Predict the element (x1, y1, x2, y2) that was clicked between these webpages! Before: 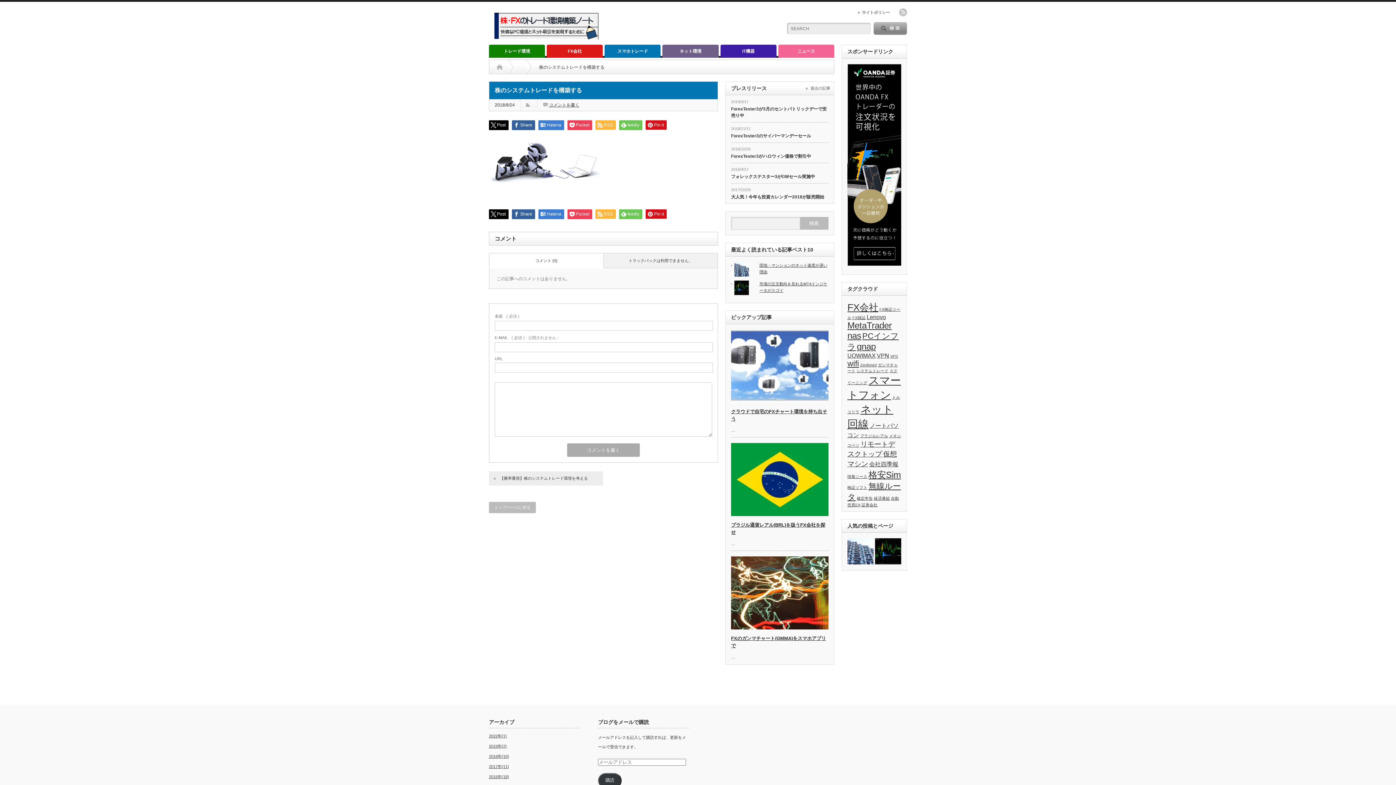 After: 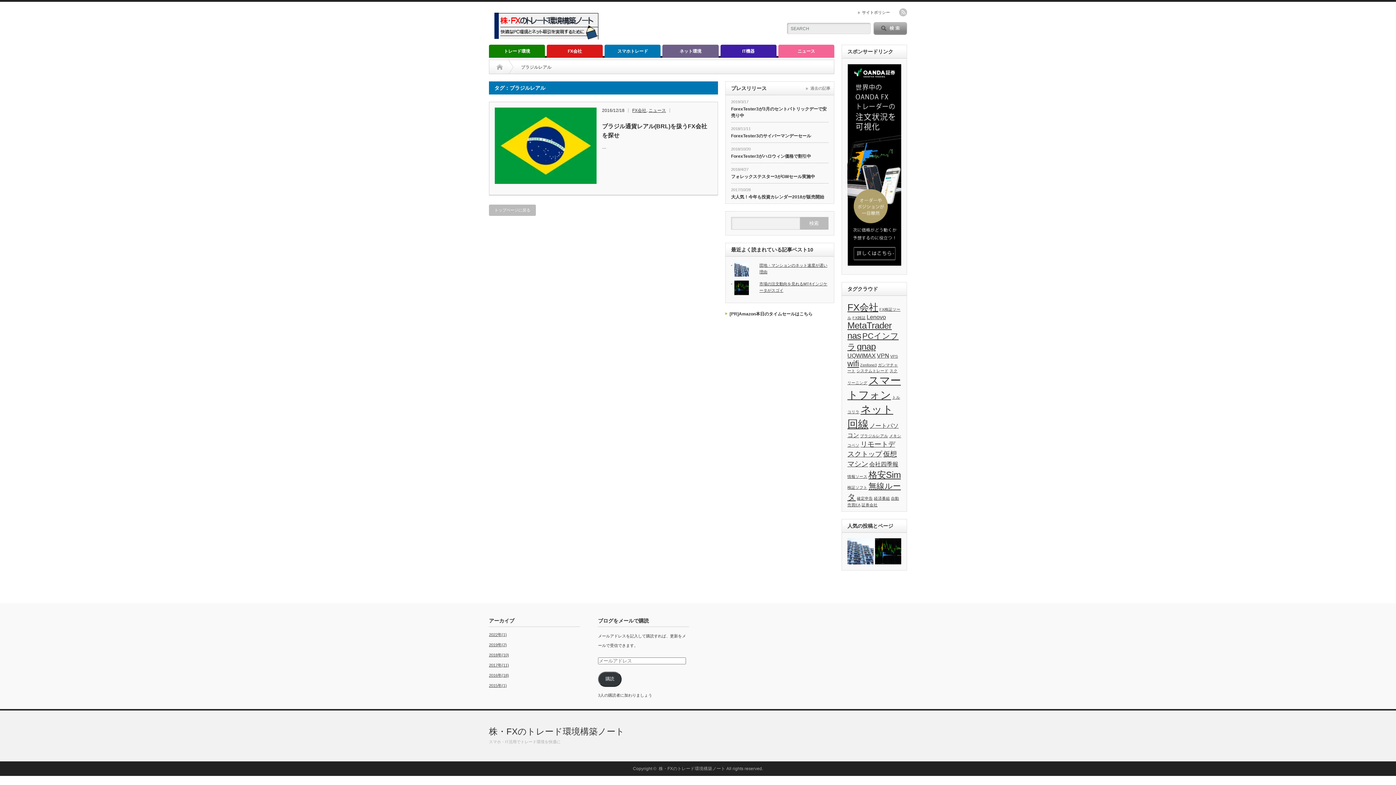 Action: label: ブラジルレアル (1個の項目) bbox: (860, 433, 888, 438)